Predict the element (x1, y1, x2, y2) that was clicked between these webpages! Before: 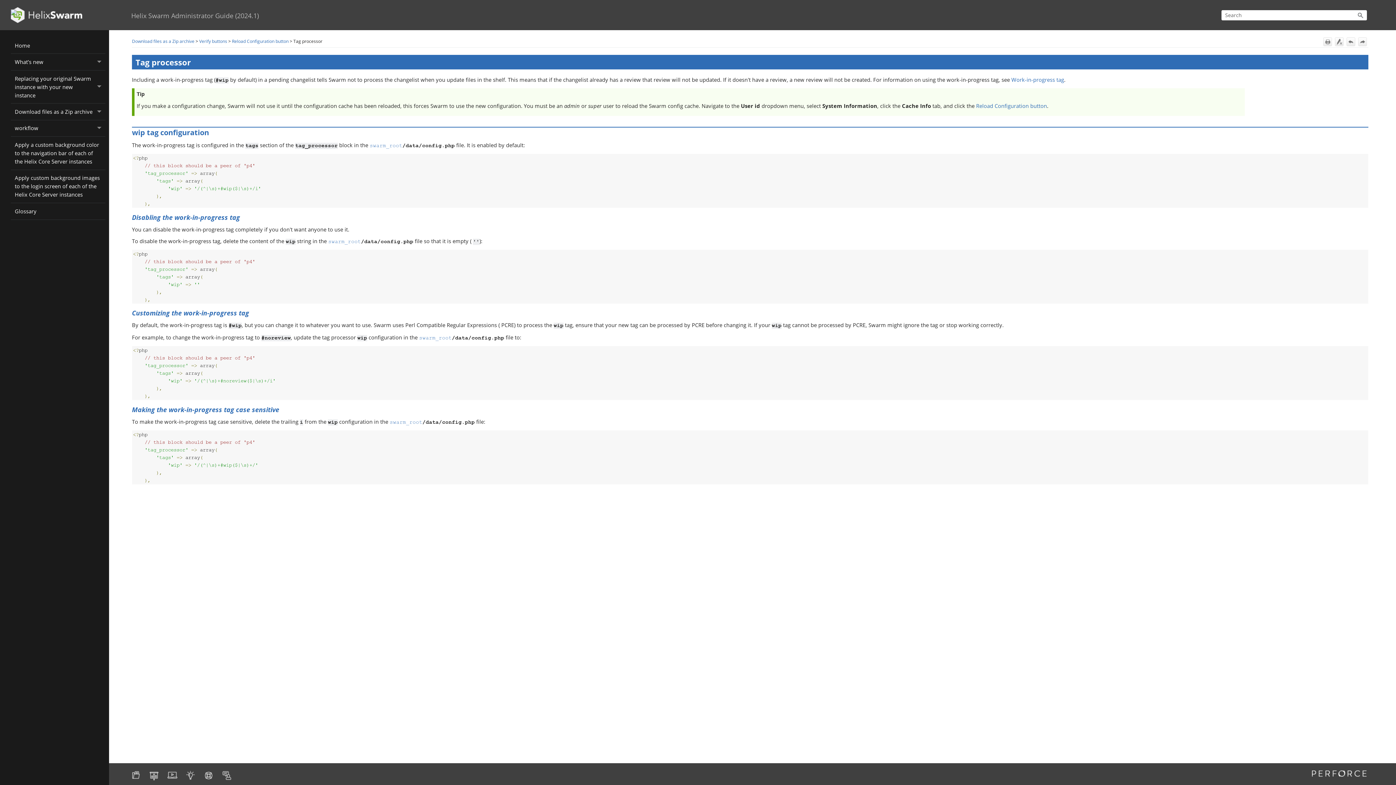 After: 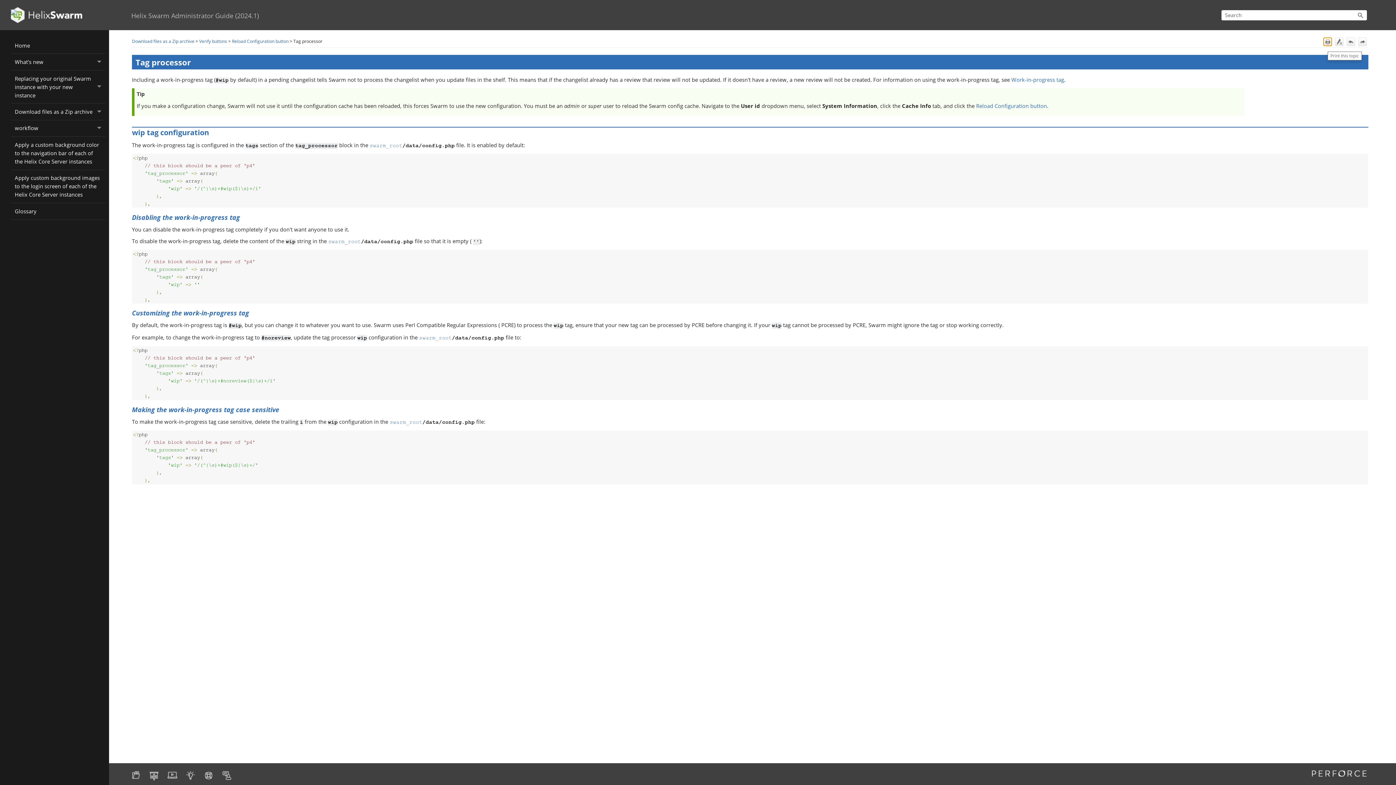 Action: bbox: (1323, 37, 1332, 46)